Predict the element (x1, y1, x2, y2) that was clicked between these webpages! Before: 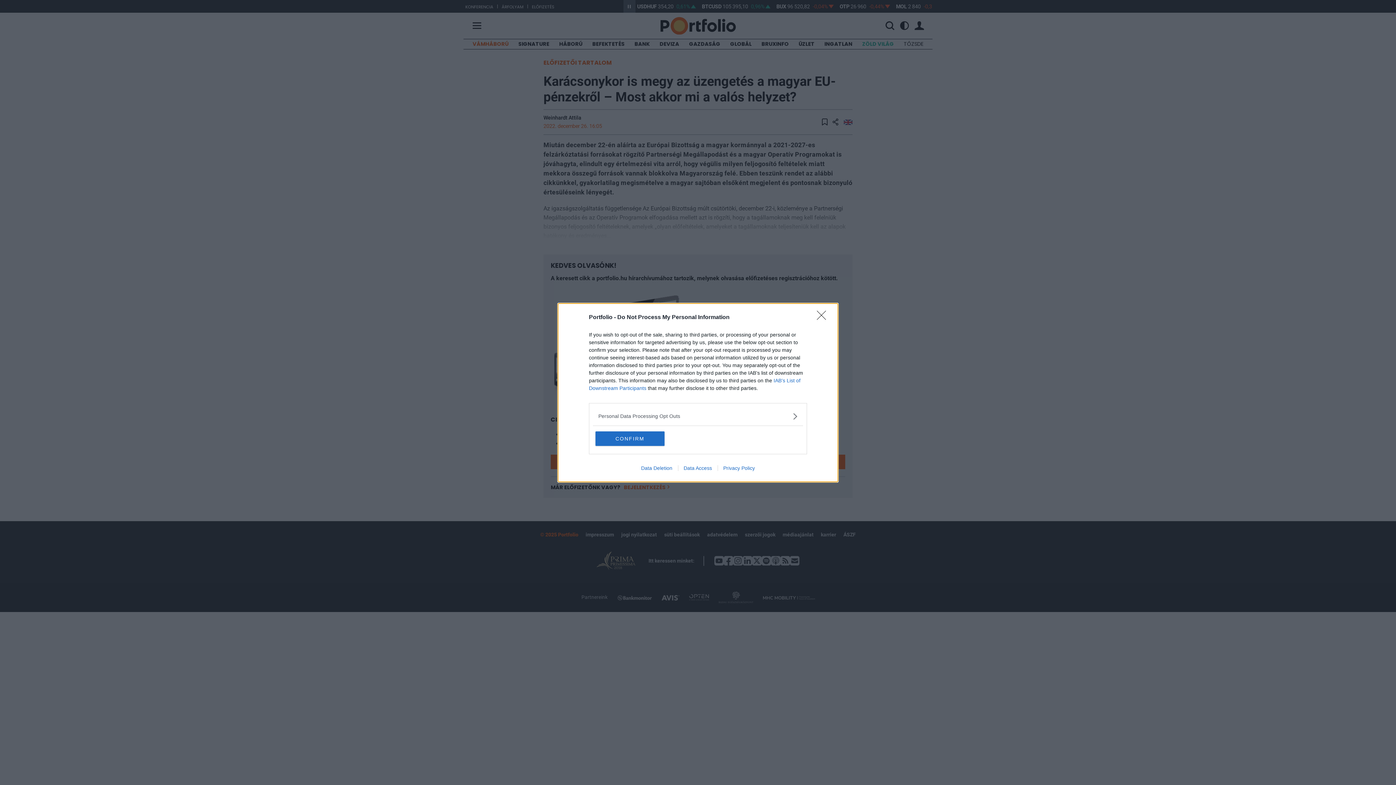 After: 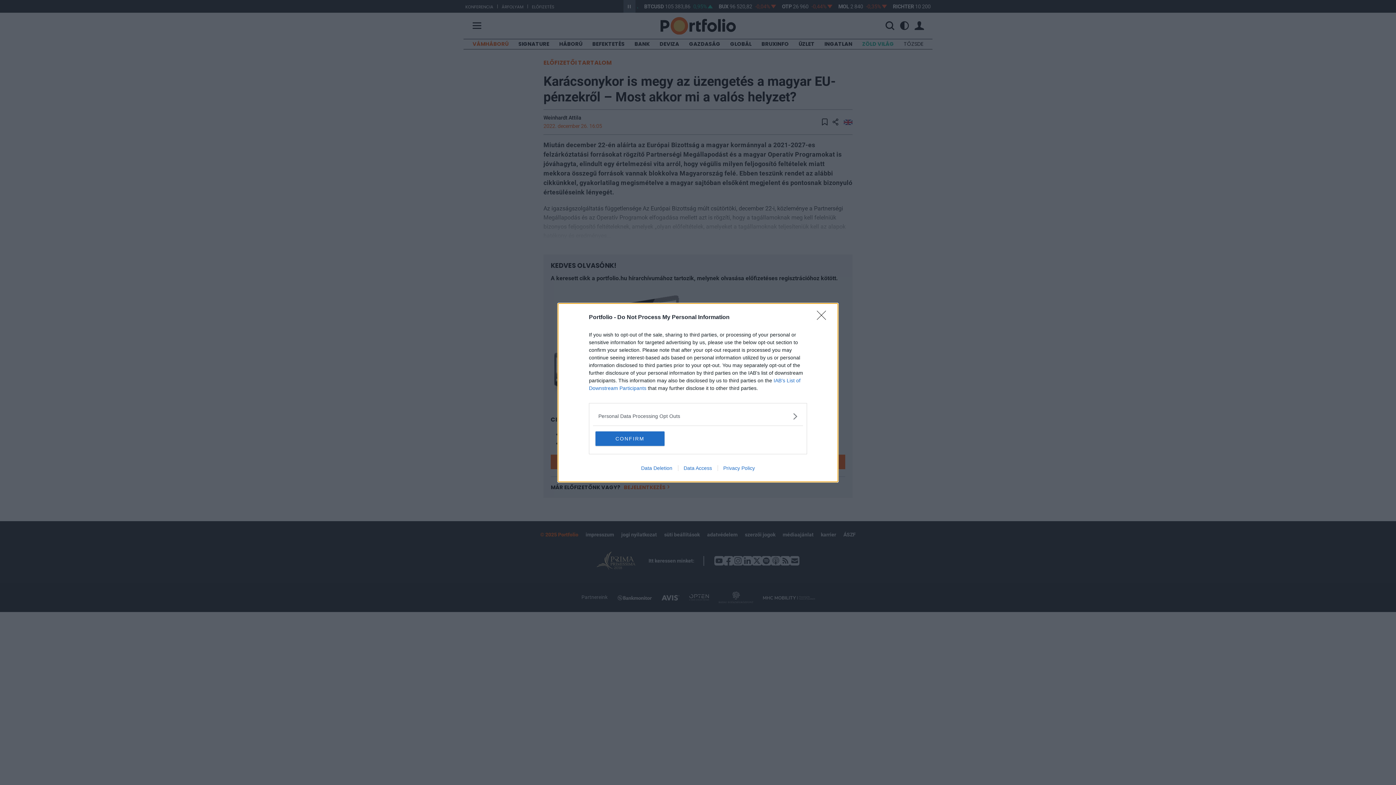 Action: label: Data Access bbox: (678, 465, 717, 471)